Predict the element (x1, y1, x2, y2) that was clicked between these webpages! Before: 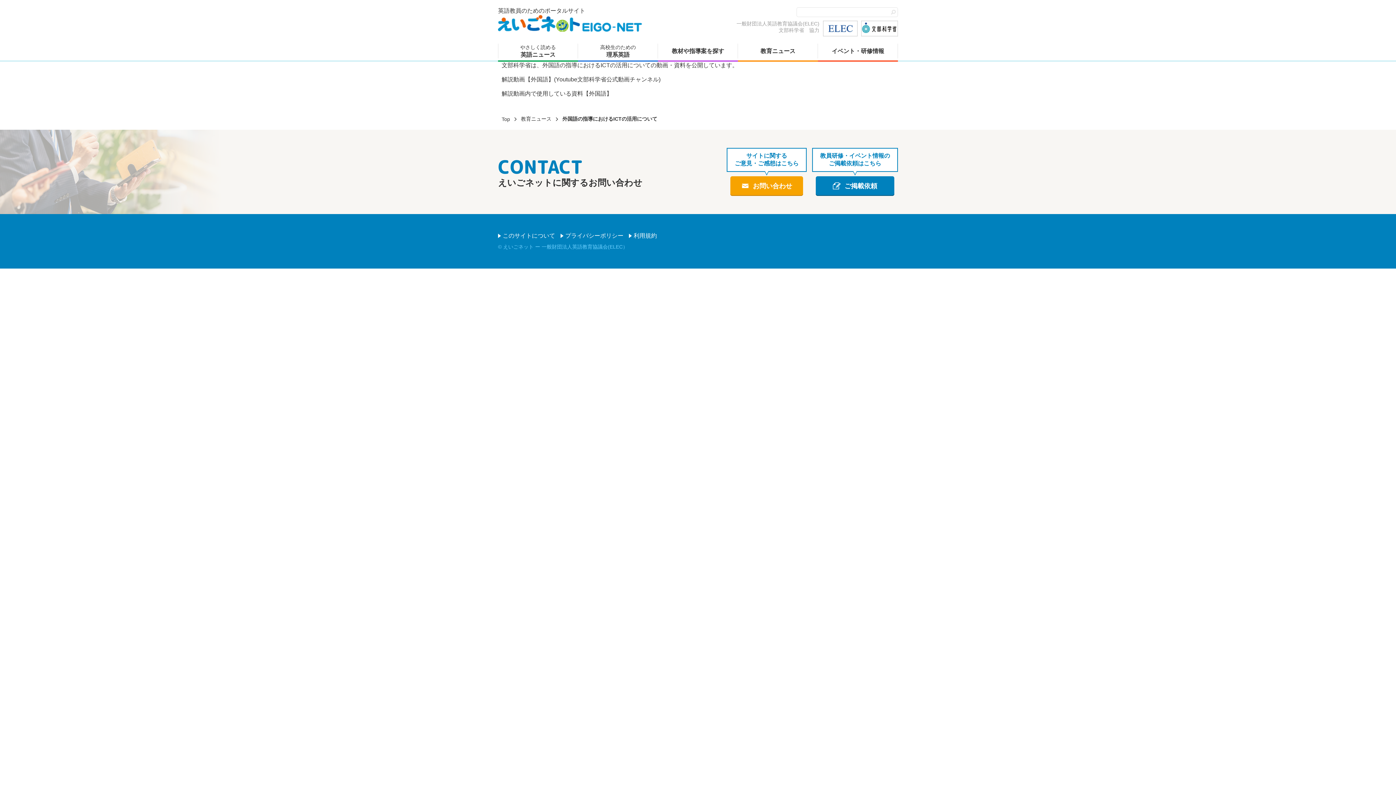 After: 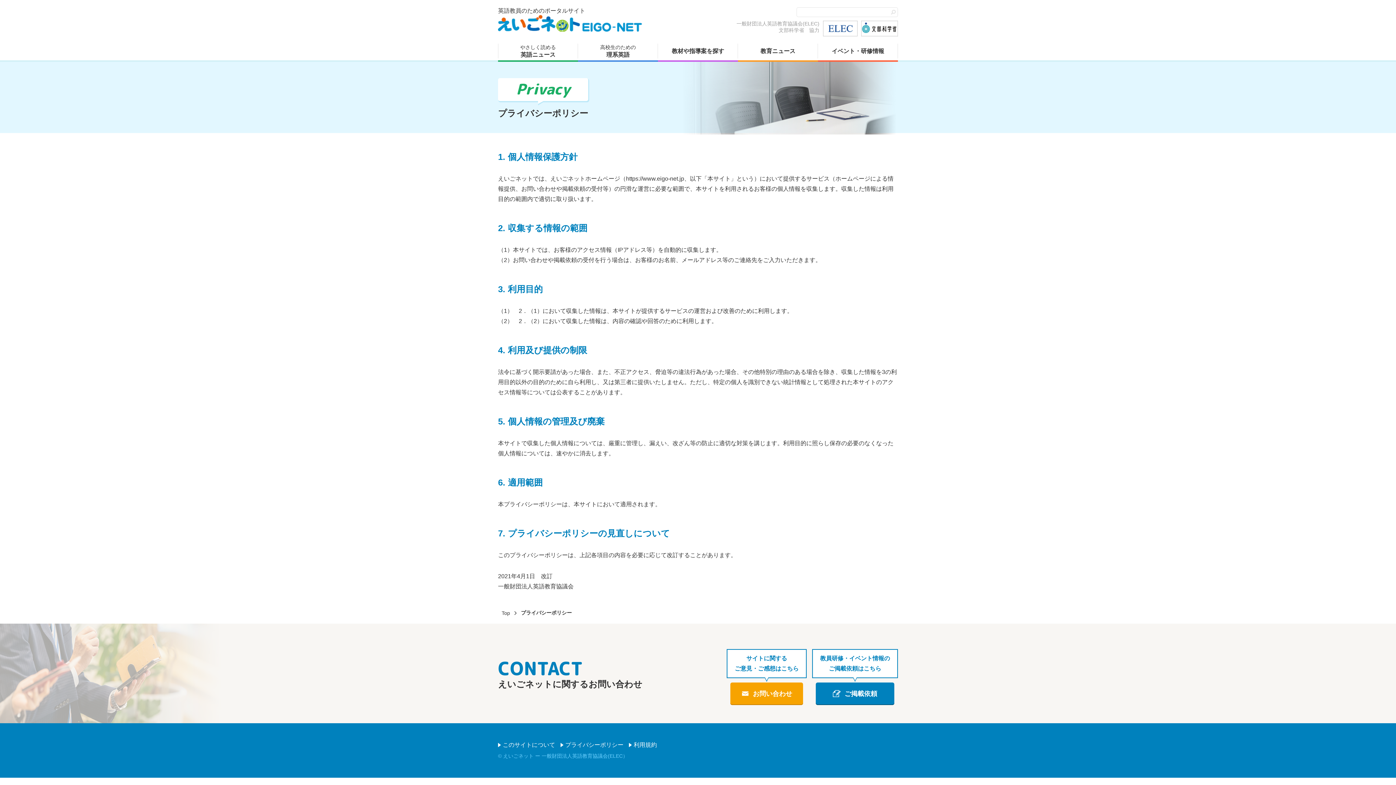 Action: label: プライバシーポリシー bbox: (560, 232, 623, 240)